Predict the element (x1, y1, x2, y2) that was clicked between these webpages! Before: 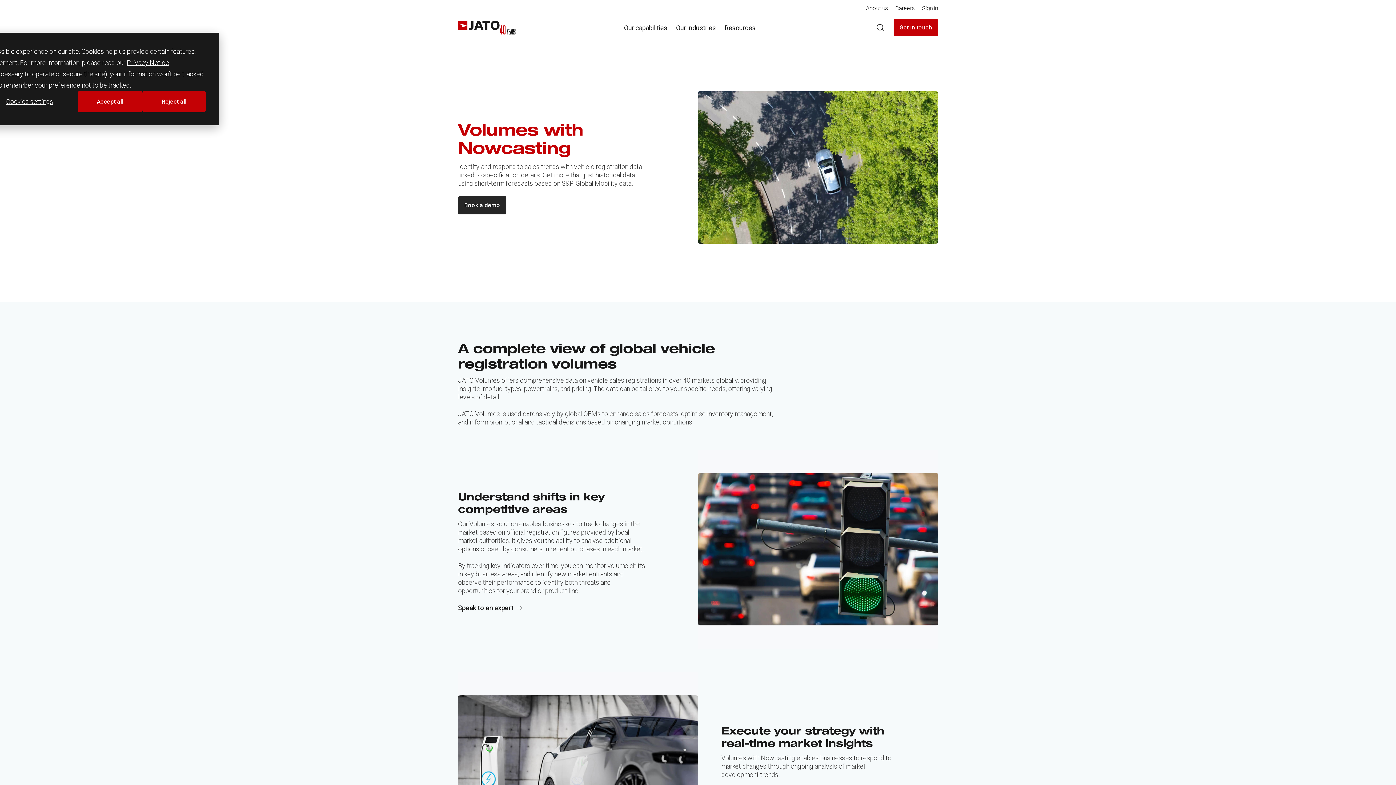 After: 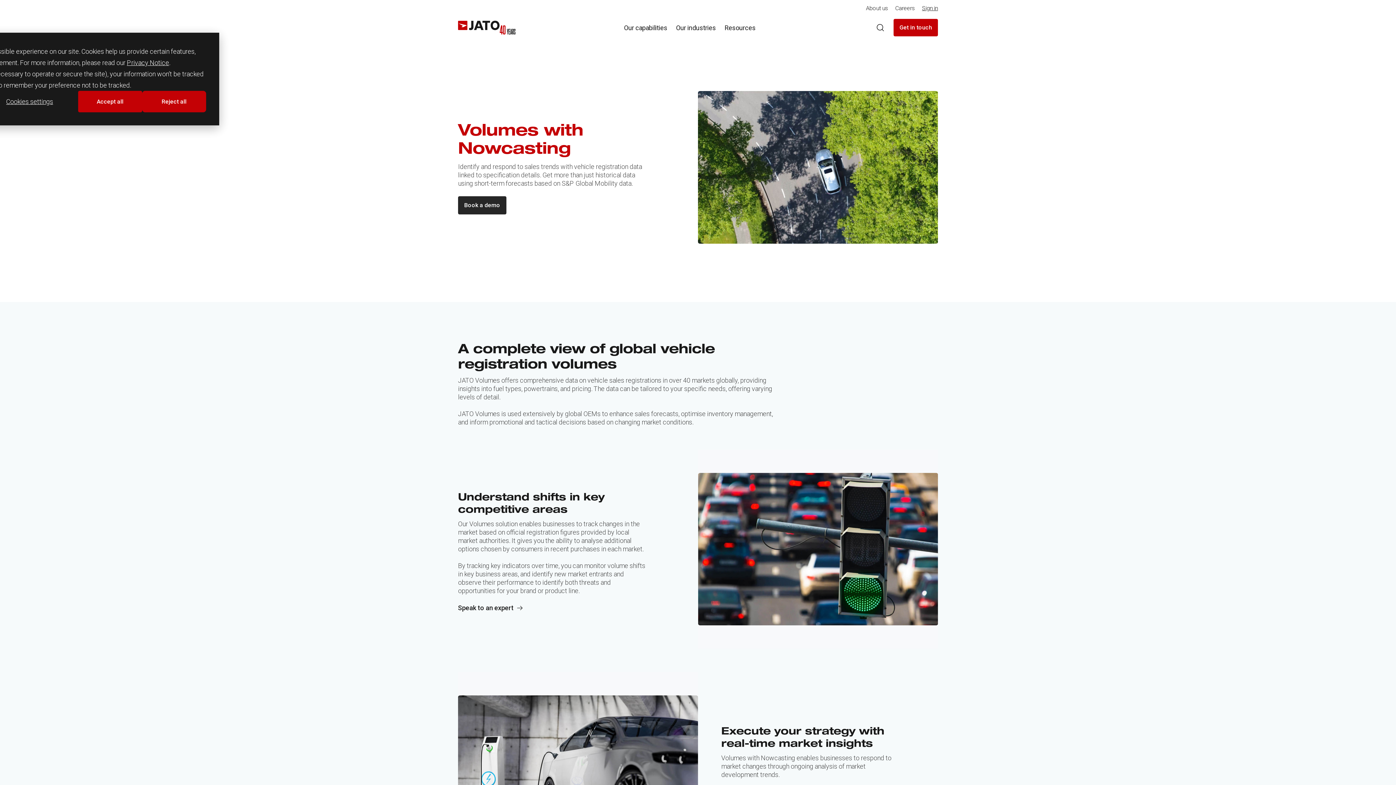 Action: label: Sign in bbox: (922, 4, 938, 11)